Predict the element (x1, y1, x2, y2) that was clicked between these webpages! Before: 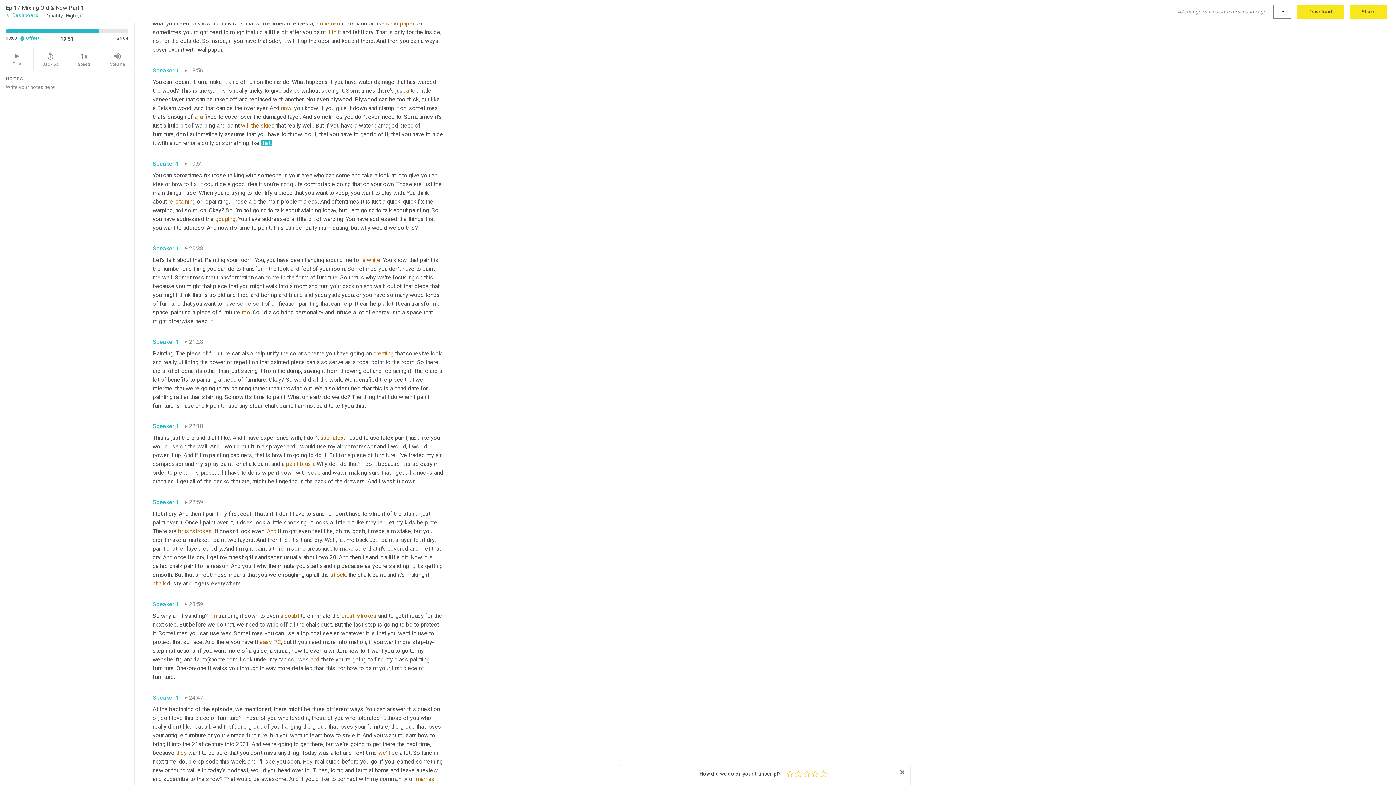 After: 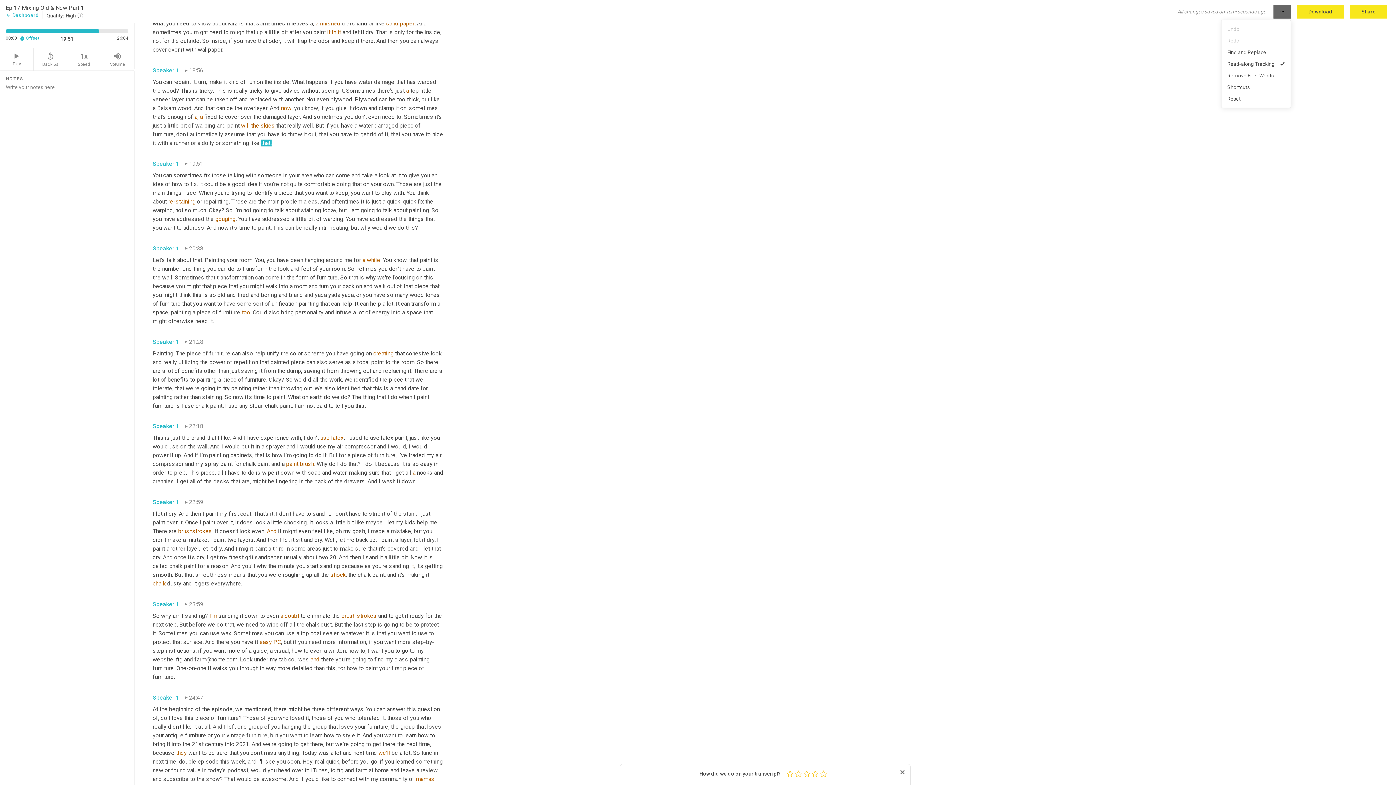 Action: bbox: (1273, 4, 1291, 18) label: more_horiz